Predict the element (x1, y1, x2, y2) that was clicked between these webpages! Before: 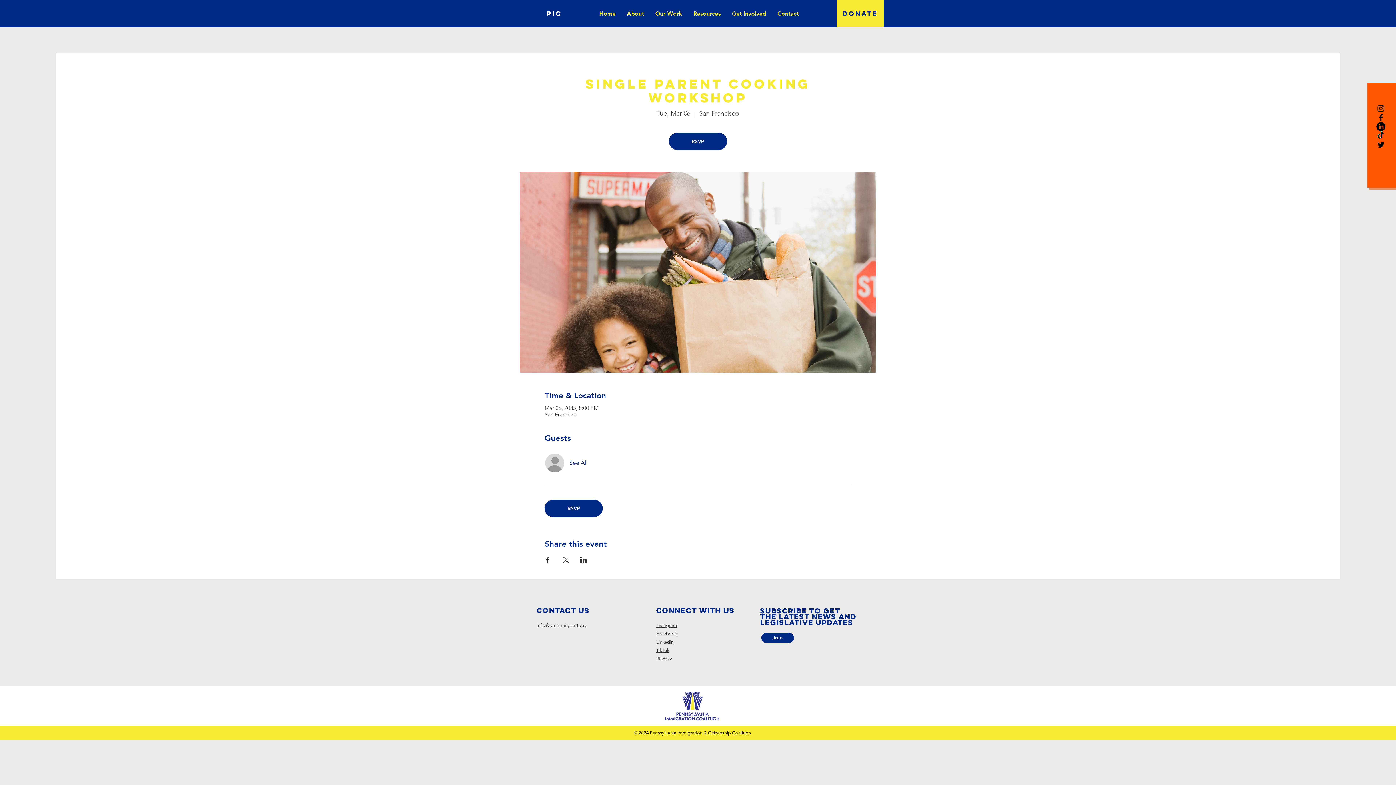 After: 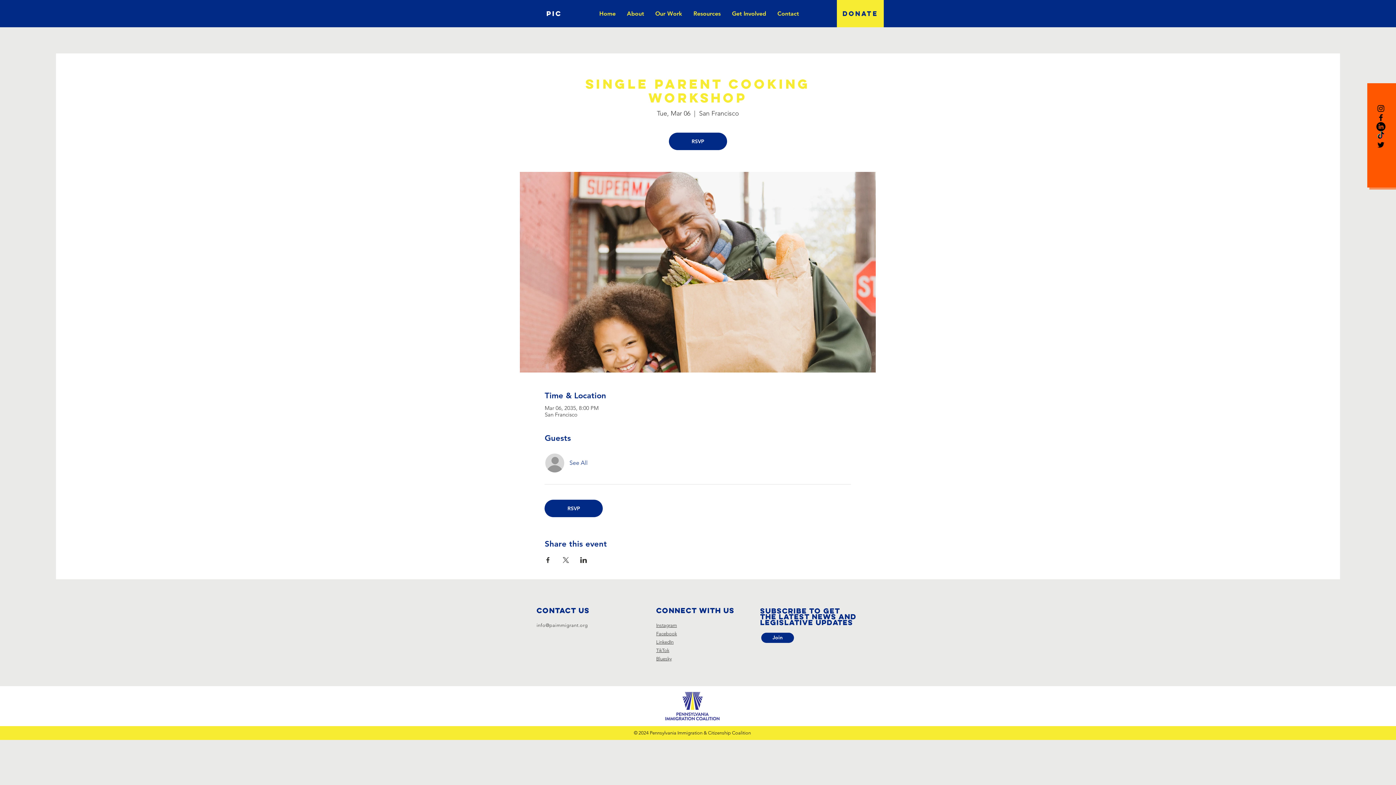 Action: label: Instagram bbox: (656, 622, 677, 628)